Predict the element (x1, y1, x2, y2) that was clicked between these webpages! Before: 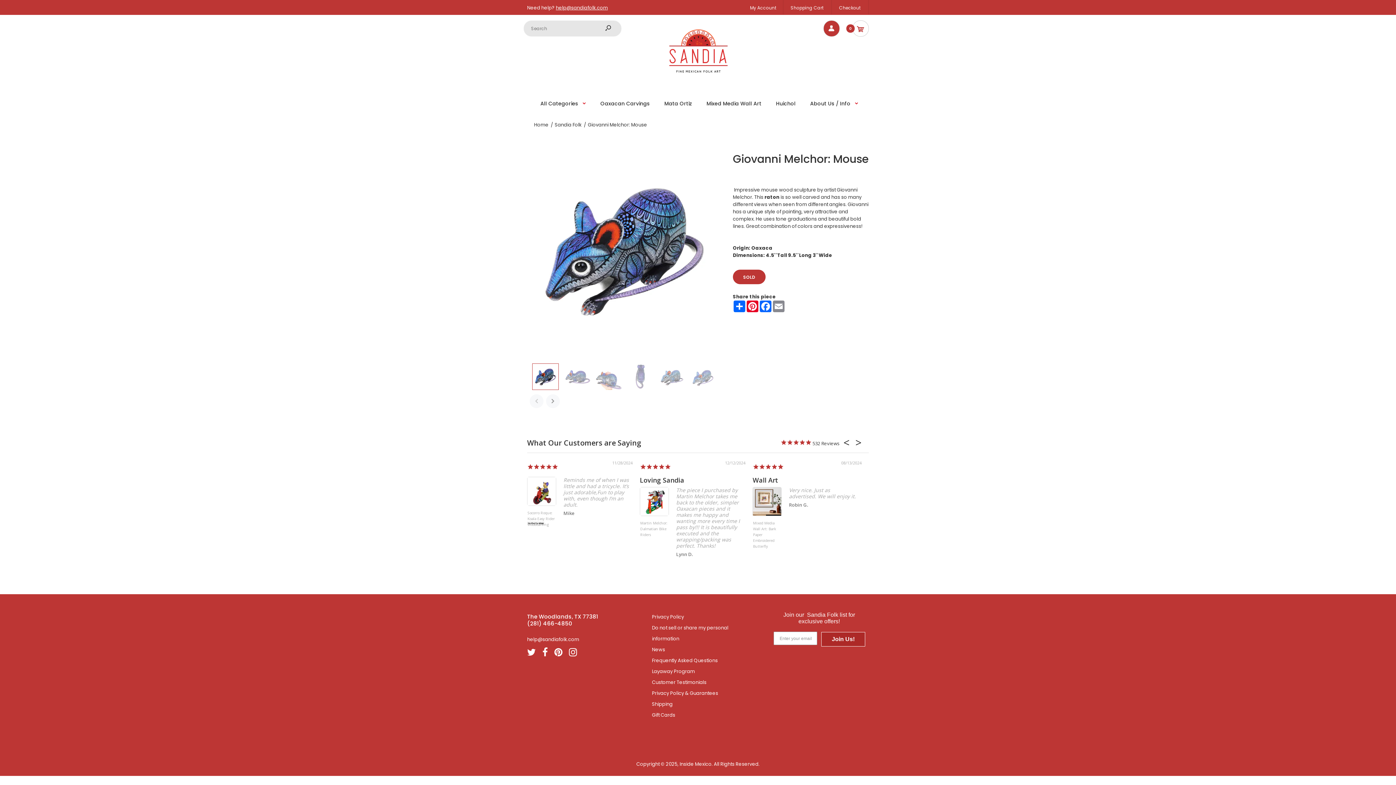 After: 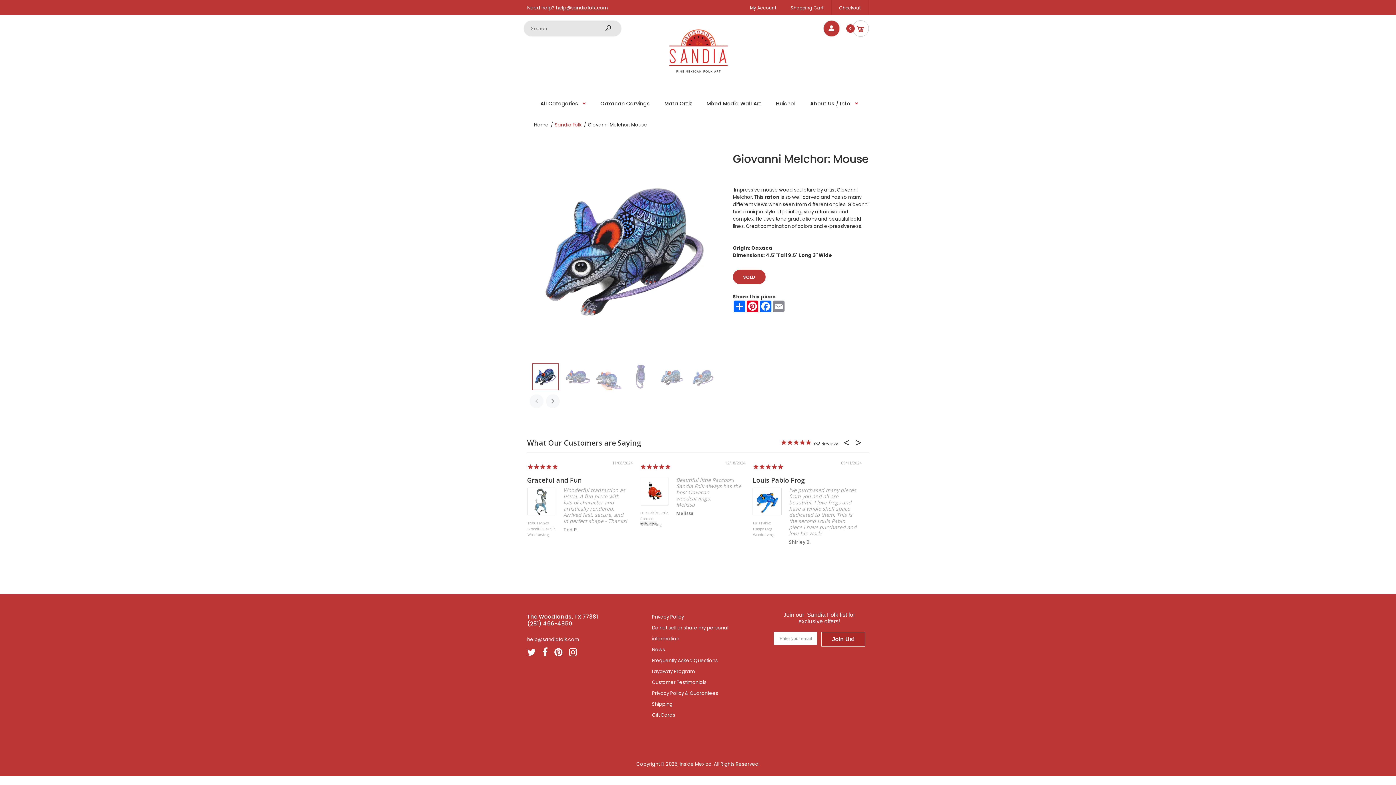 Action: label: Sandia Folk bbox: (554, 121, 581, 128)